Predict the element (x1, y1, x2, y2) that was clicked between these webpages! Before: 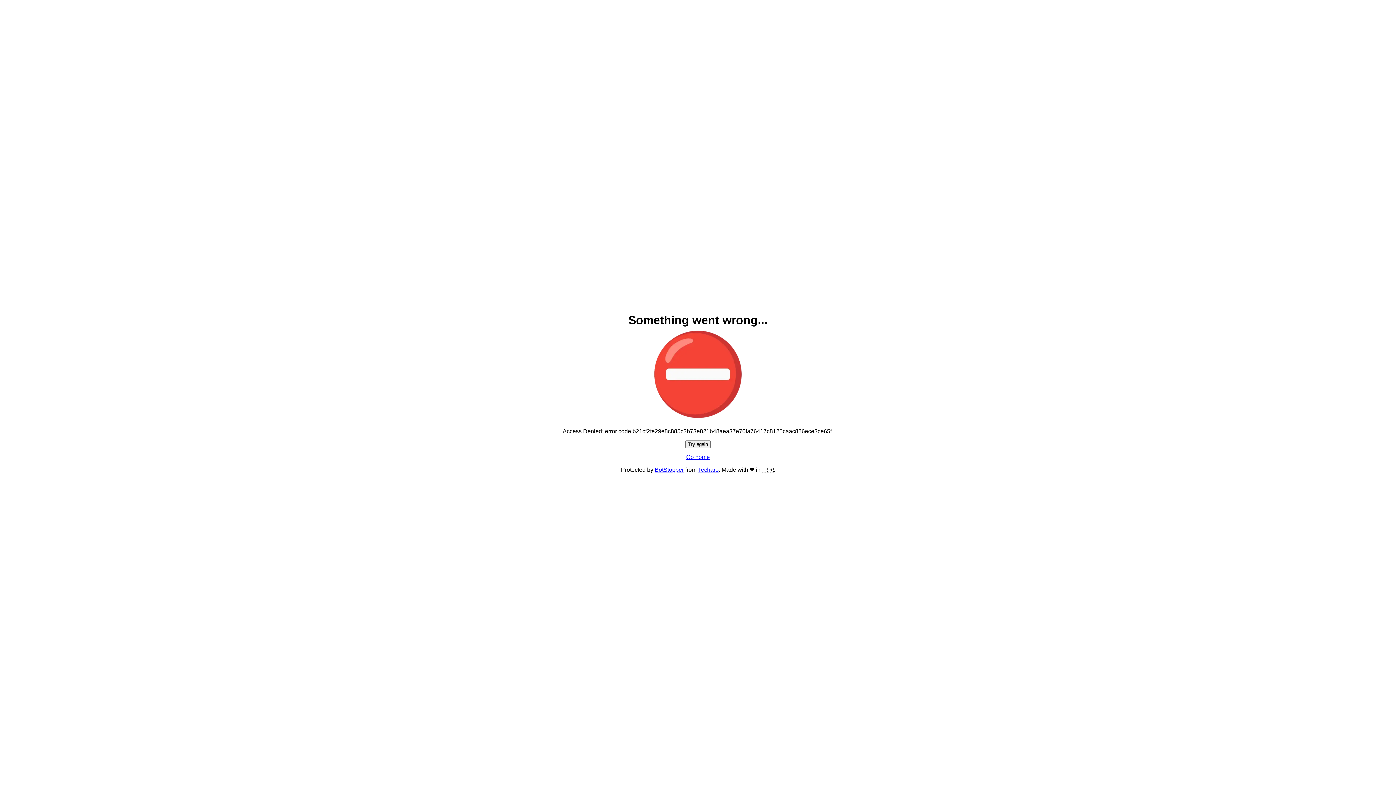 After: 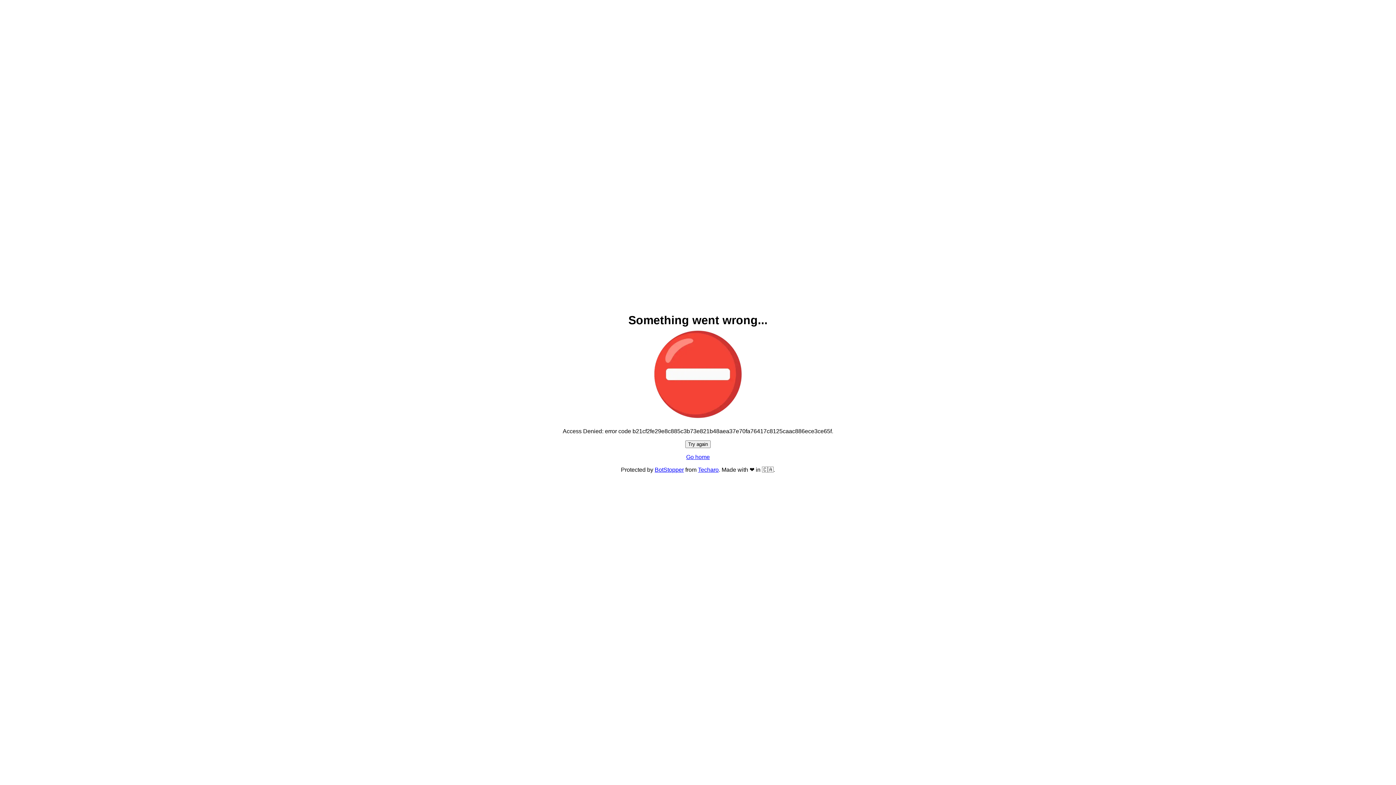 Action: label: Go home bbox: (686, 454, 710, 460)